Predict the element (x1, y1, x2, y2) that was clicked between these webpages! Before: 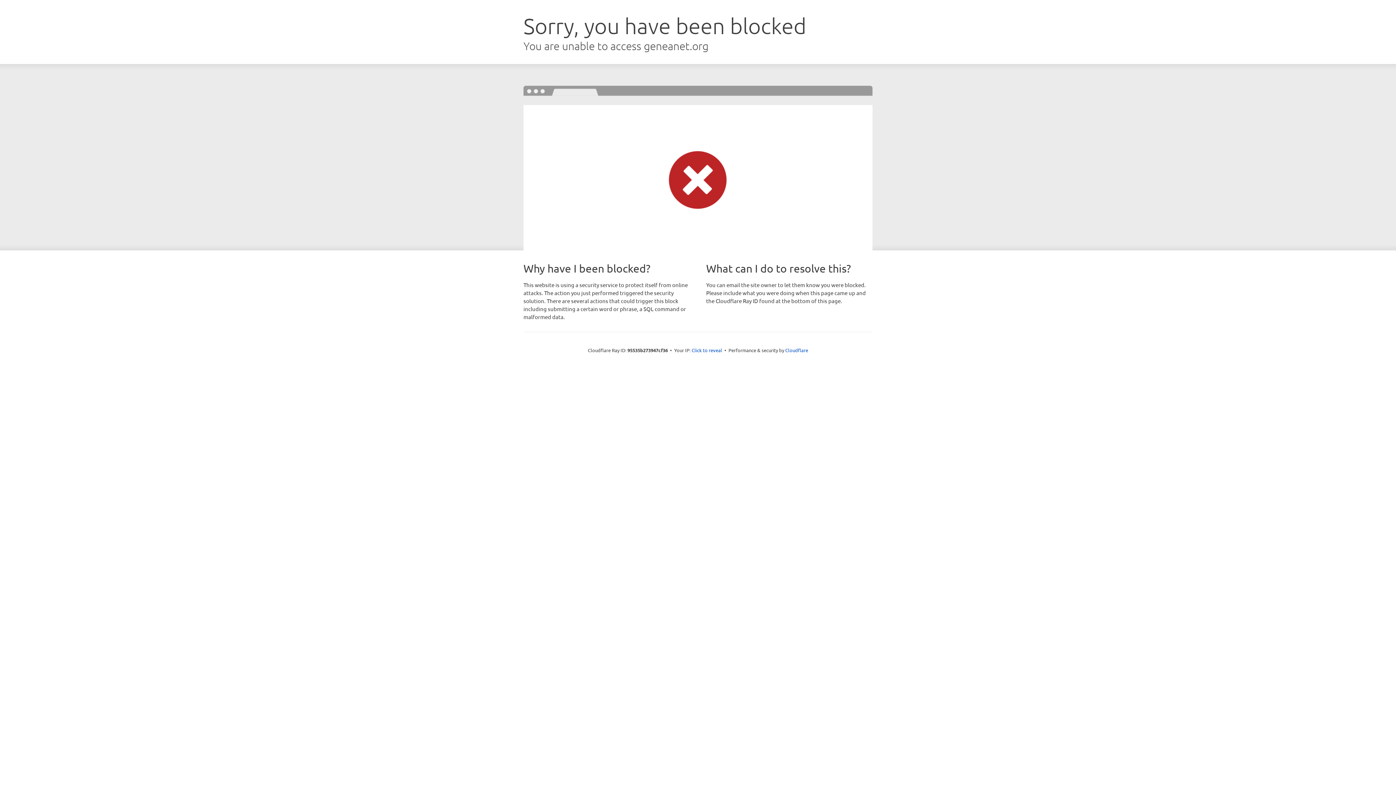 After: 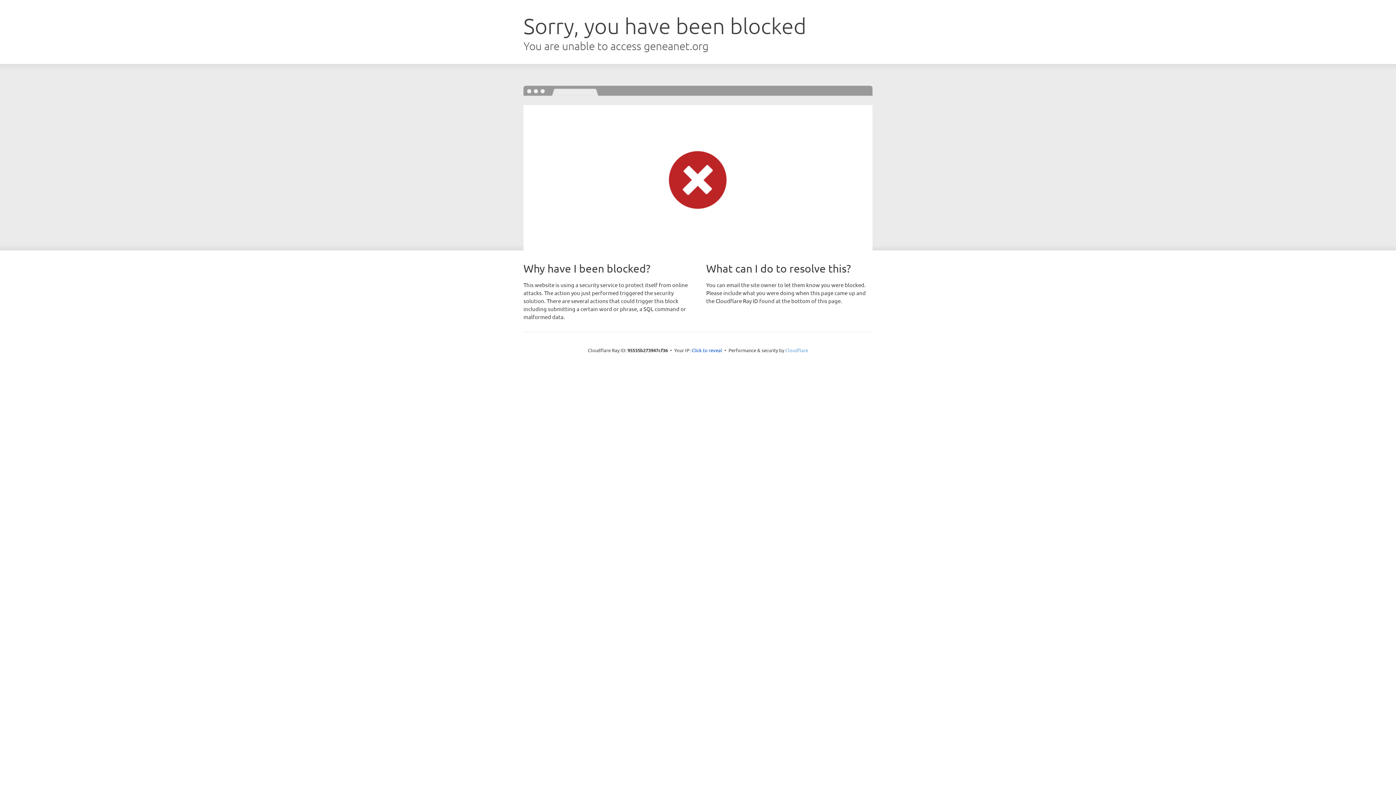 Action: bbox: (785, 347, 808, 353) label: Cloudflare